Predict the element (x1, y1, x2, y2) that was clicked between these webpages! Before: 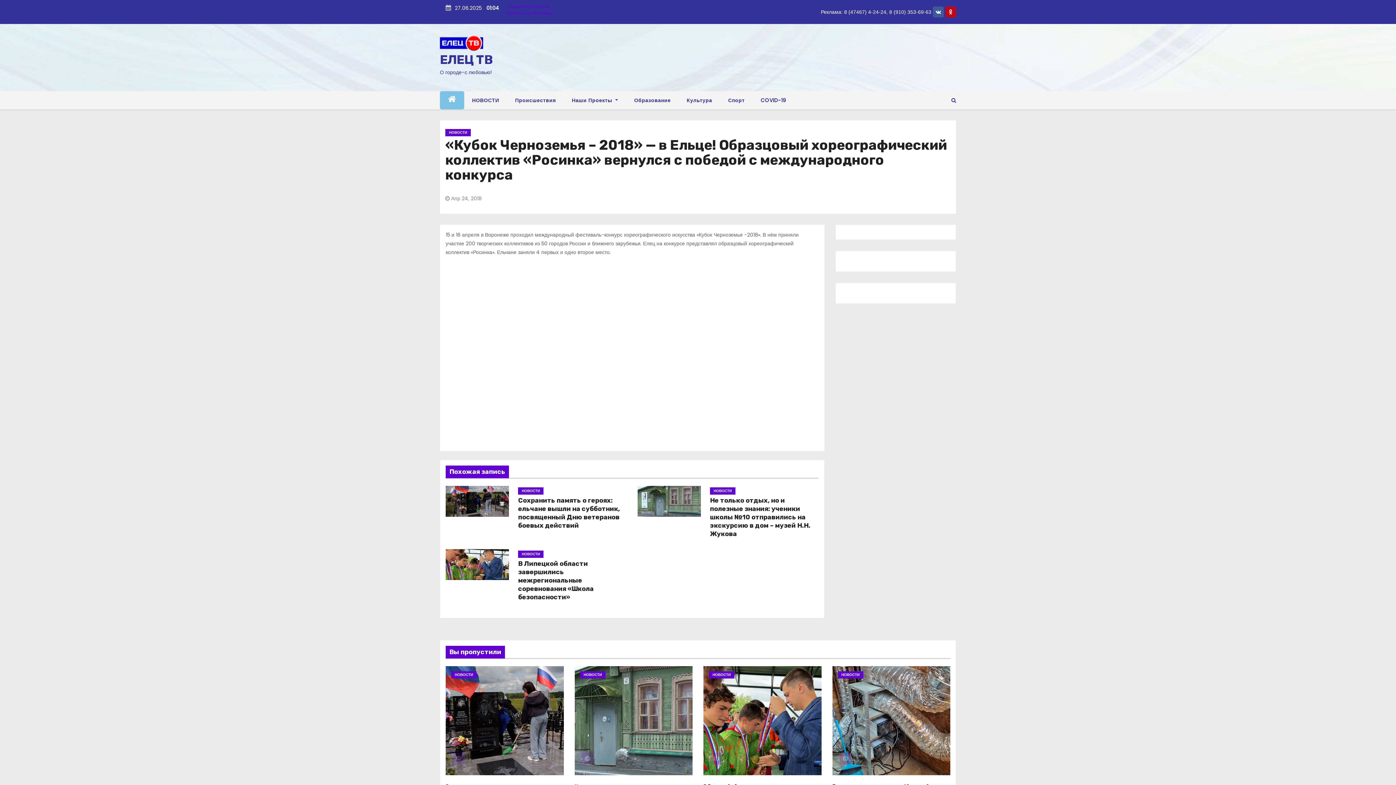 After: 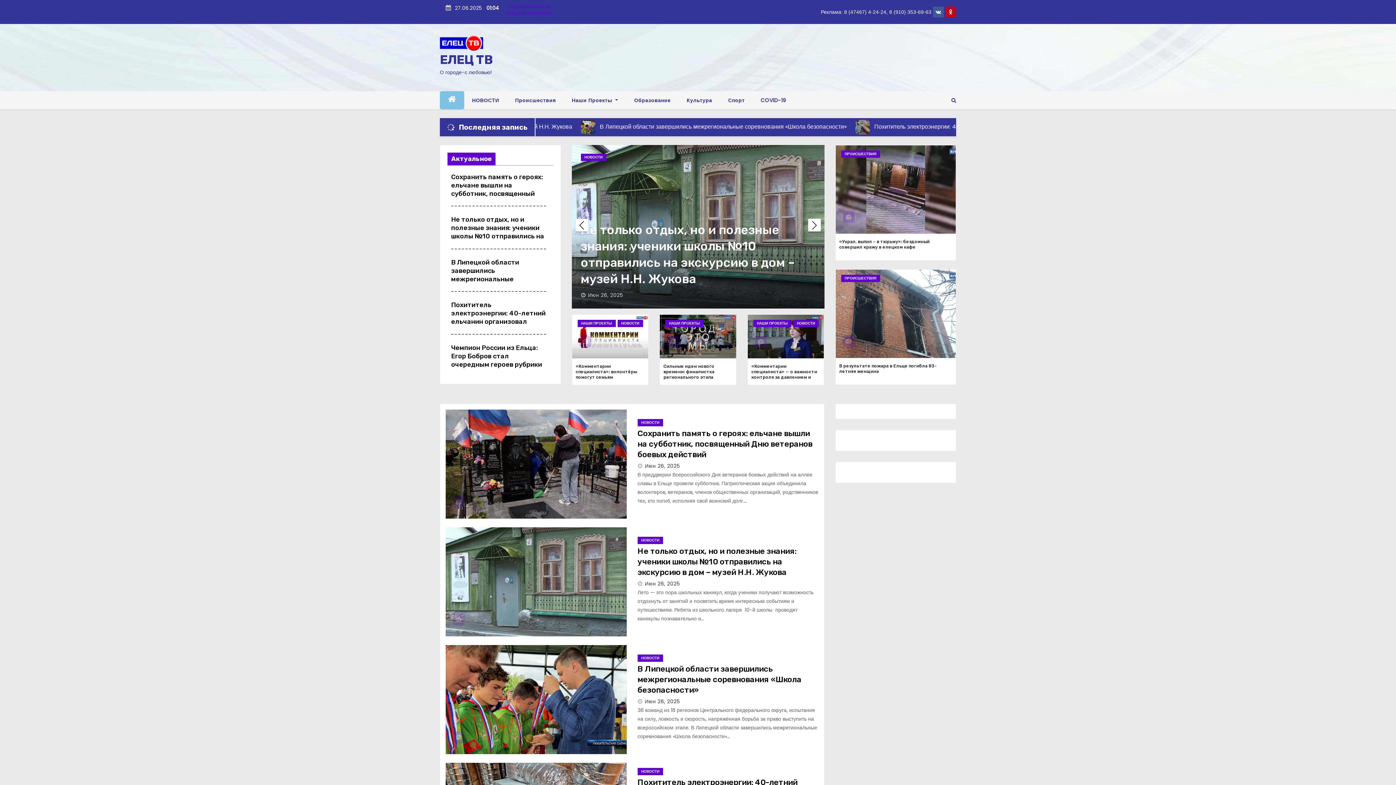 Action: bbox: (440, 34, 483, 51)